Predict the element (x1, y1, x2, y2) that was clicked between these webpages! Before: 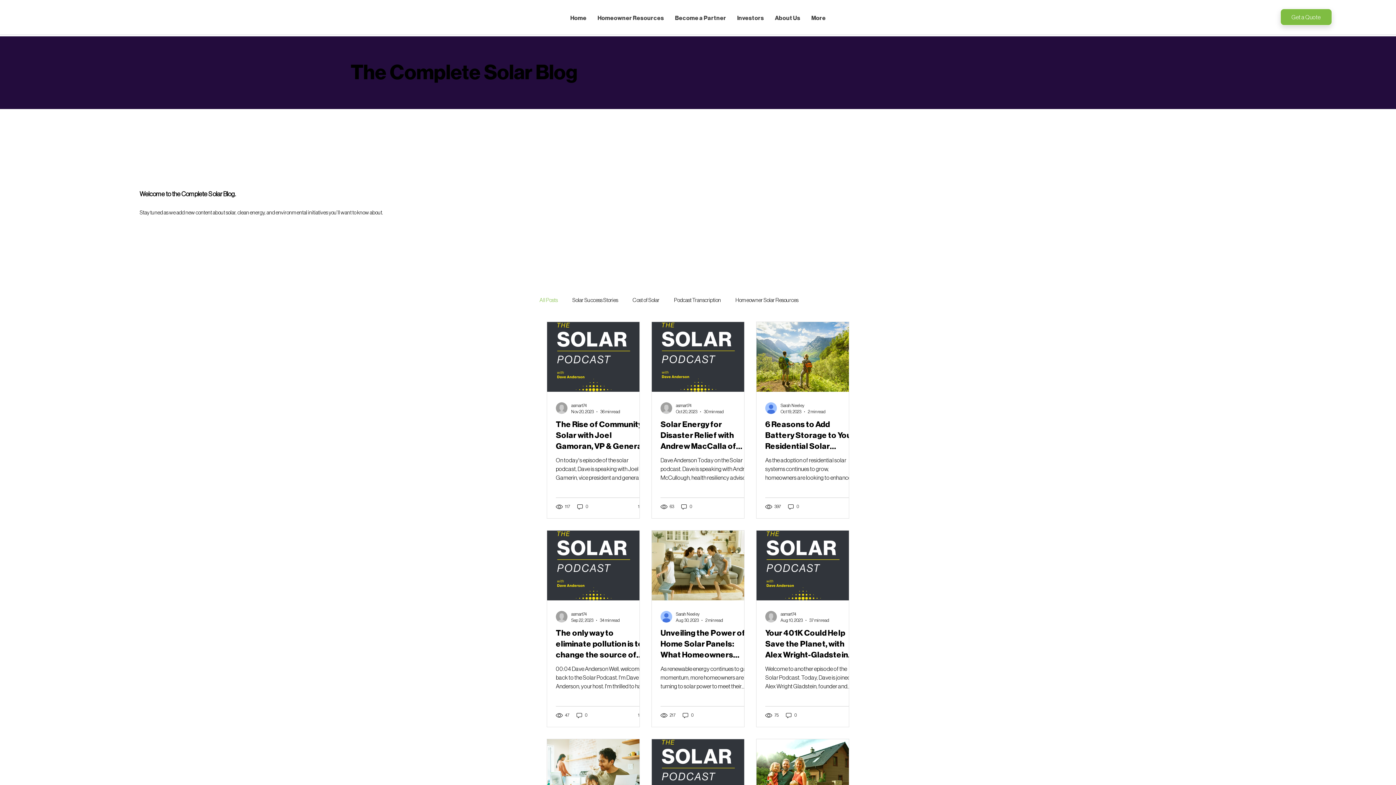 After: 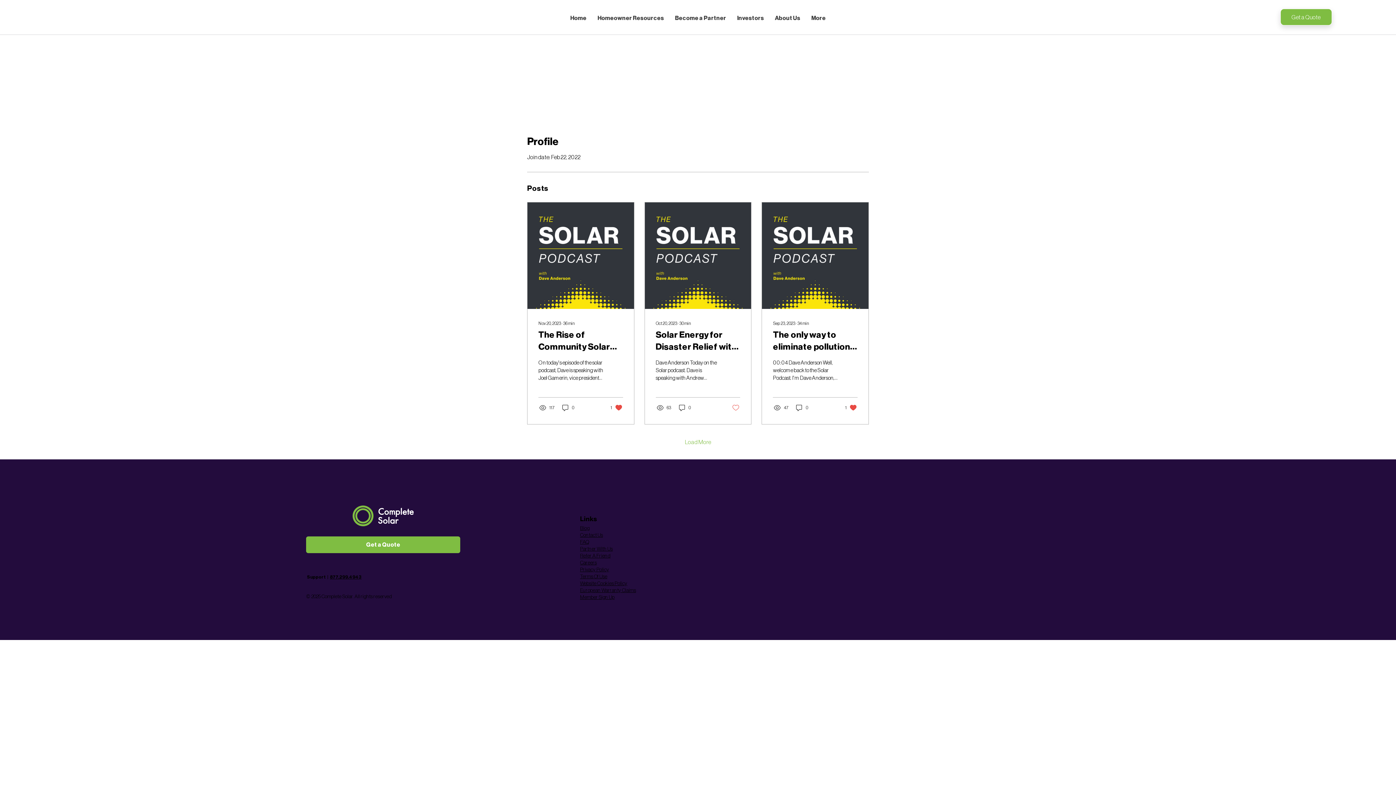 Action: bbox: (765, 611, 777, 623)